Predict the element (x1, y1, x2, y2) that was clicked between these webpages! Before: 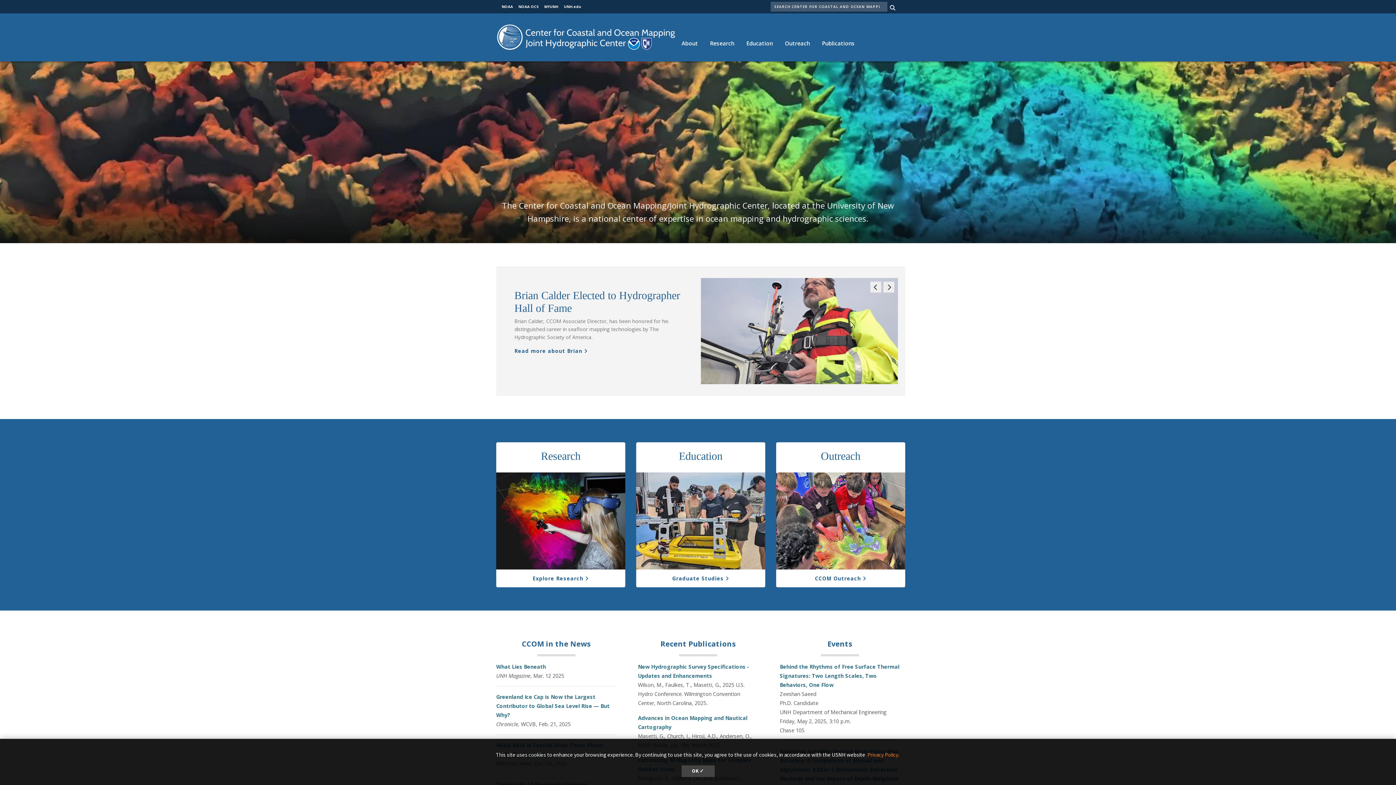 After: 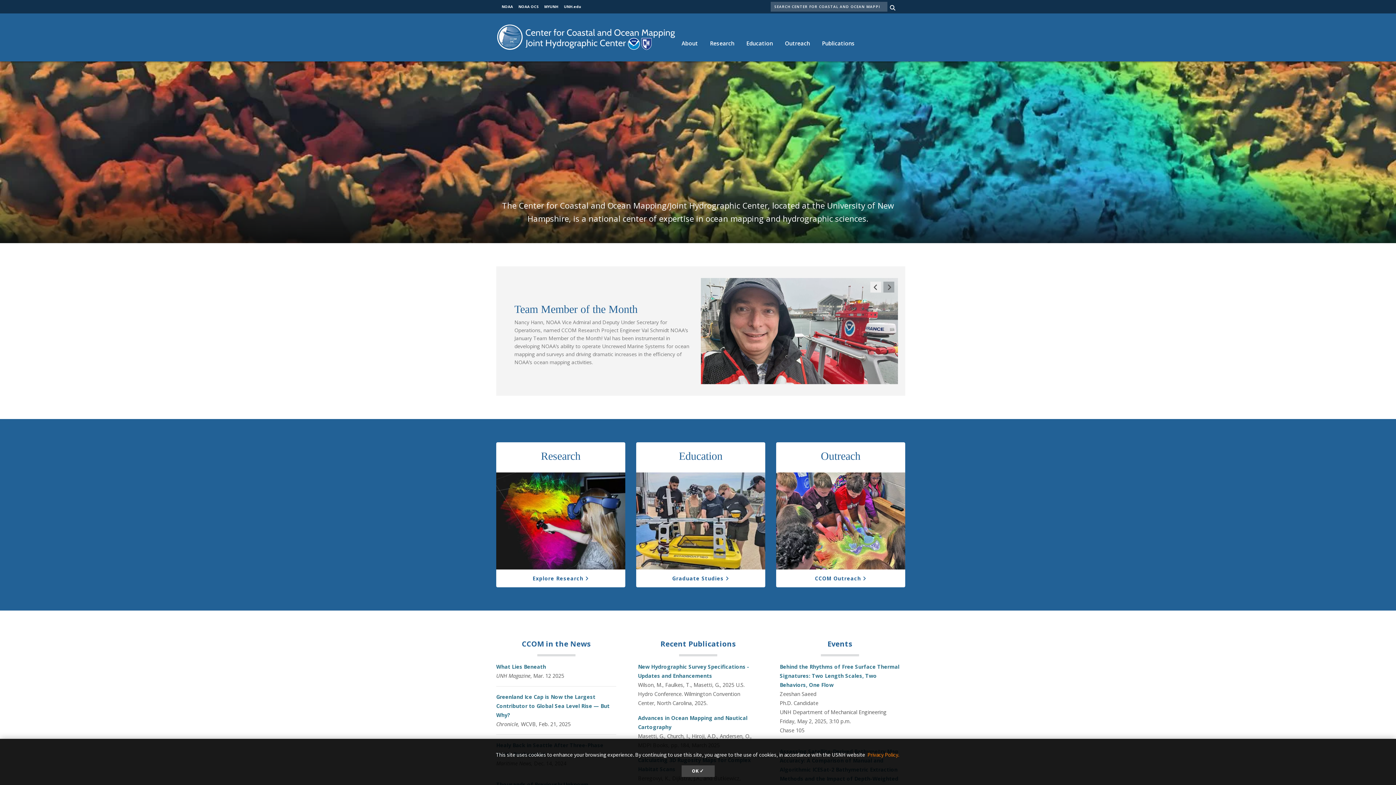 Action: bbox: (883, 281, 894, 292) label: Next Slide